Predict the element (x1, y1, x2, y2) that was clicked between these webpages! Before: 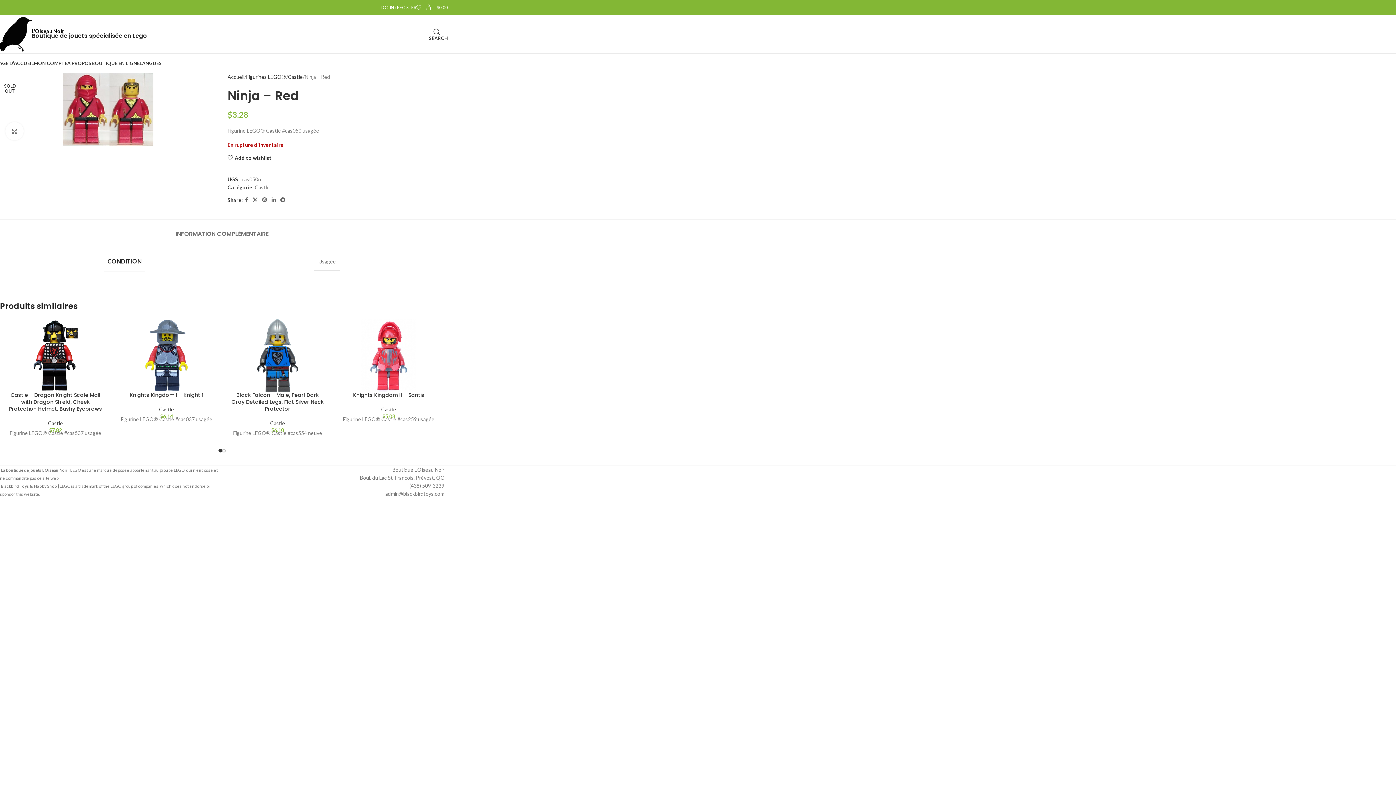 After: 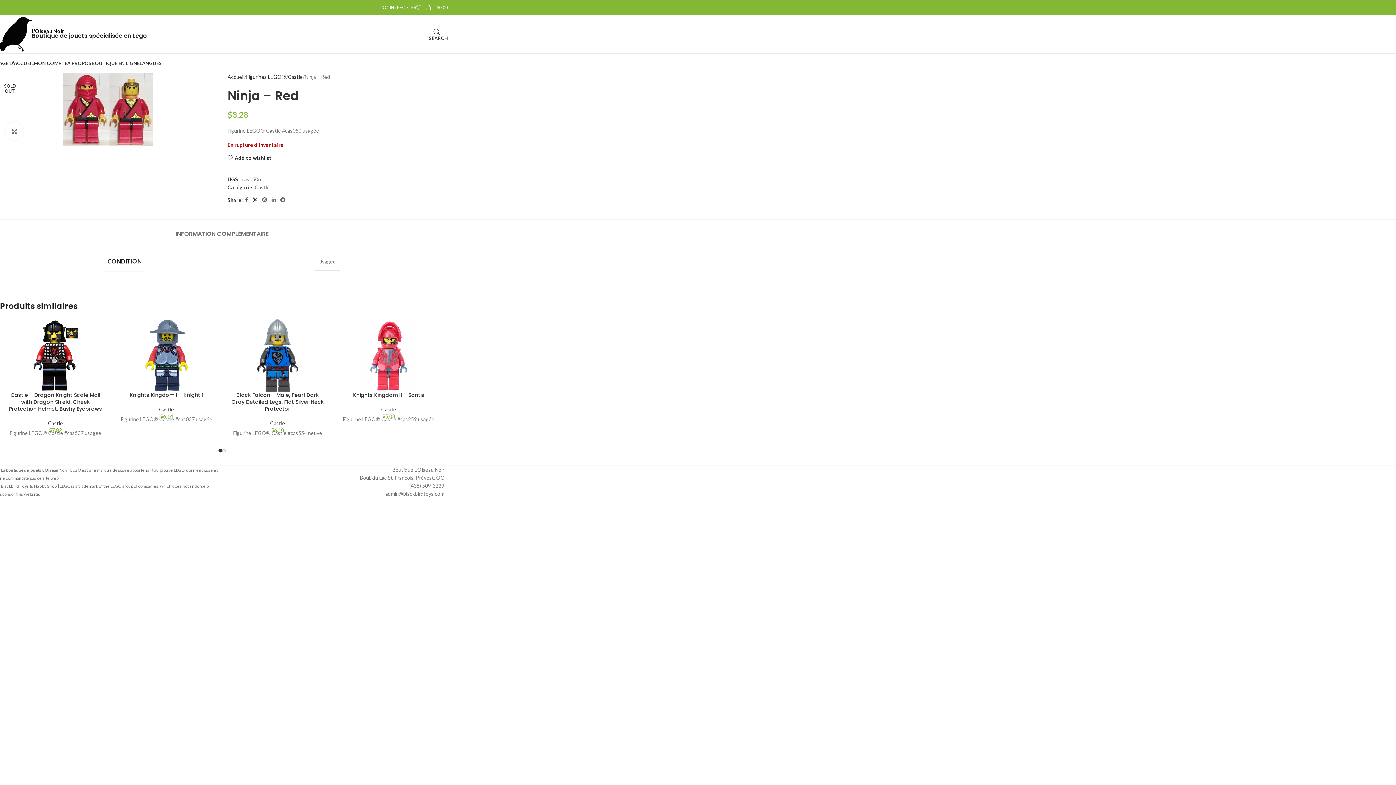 Action: bbox: (250, 195, 259, 205) label: X social link